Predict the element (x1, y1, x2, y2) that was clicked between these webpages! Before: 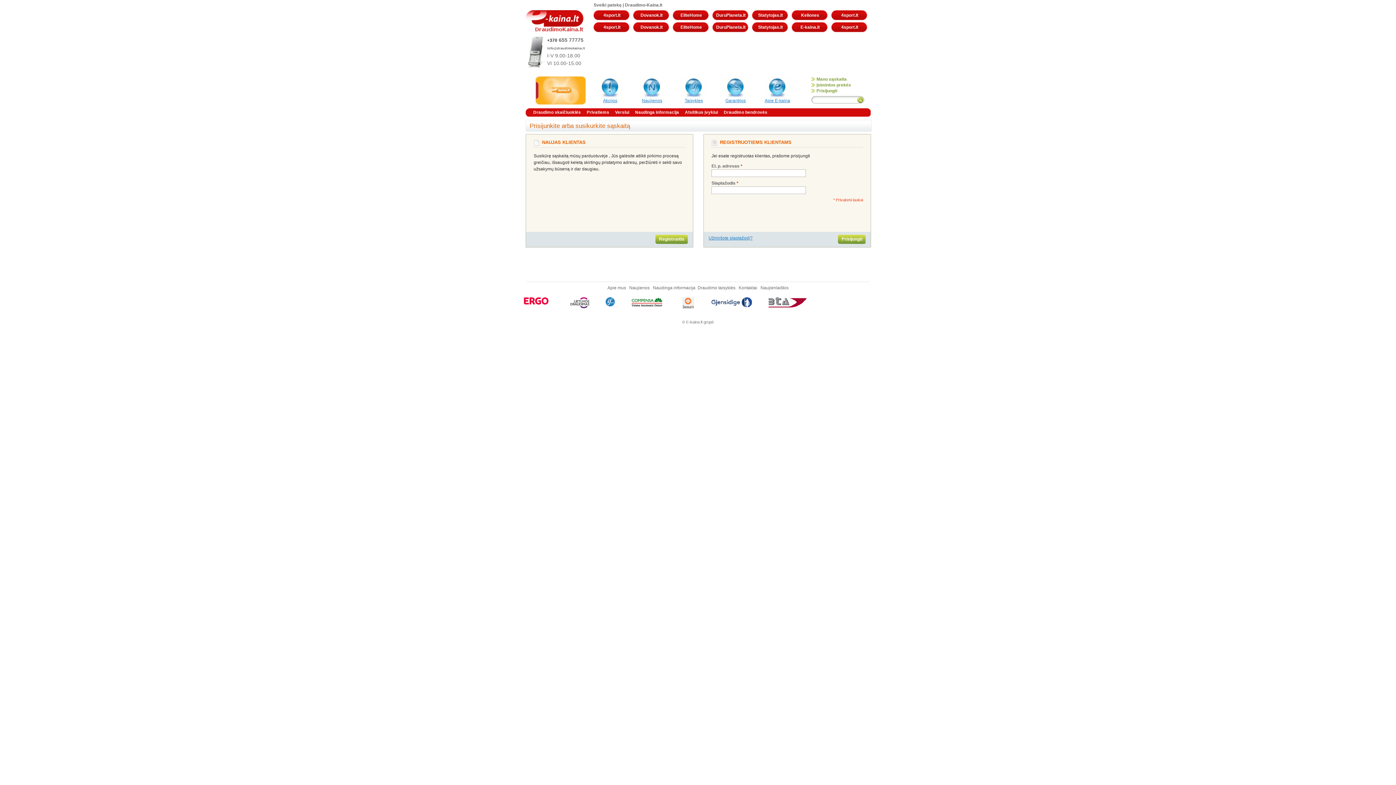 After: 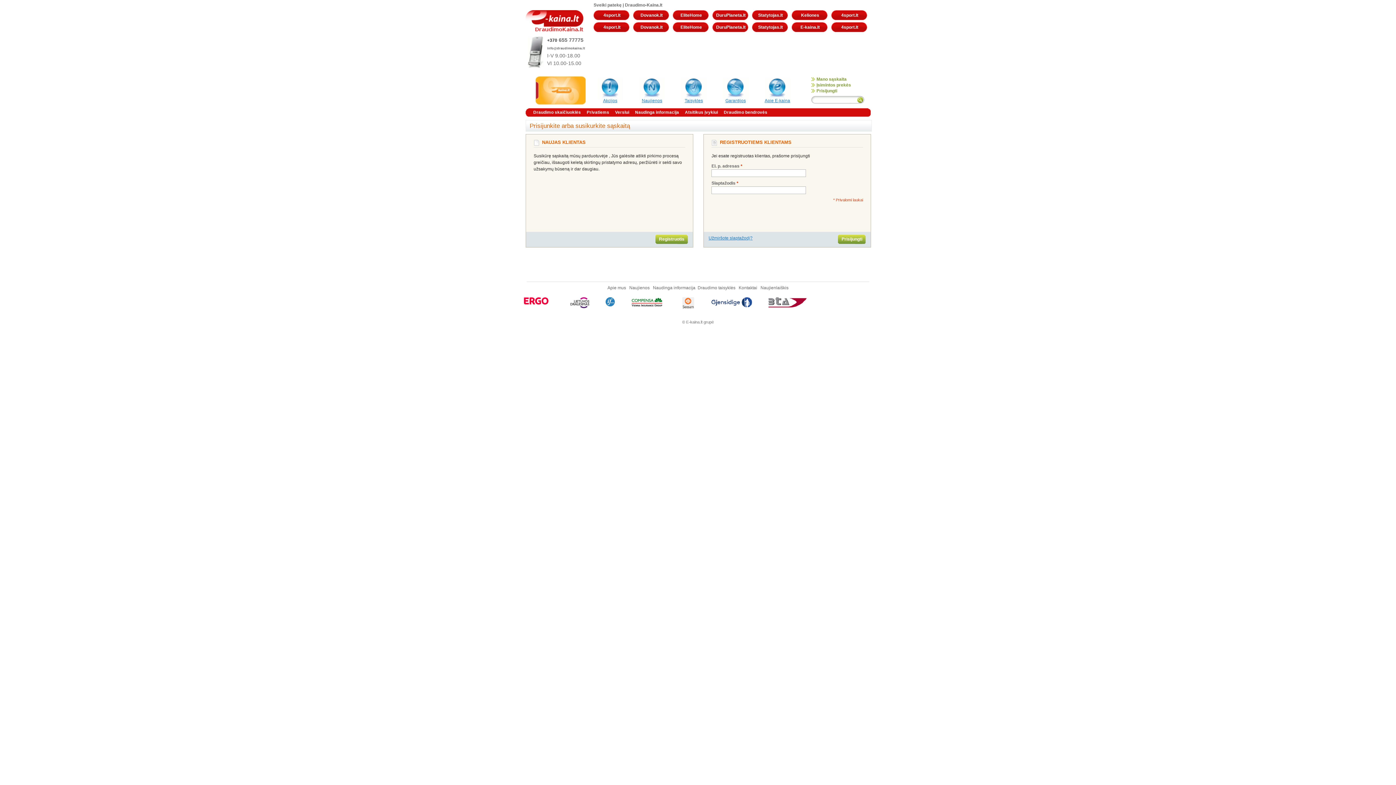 Action: bbox: (631, 298, 663, 302)